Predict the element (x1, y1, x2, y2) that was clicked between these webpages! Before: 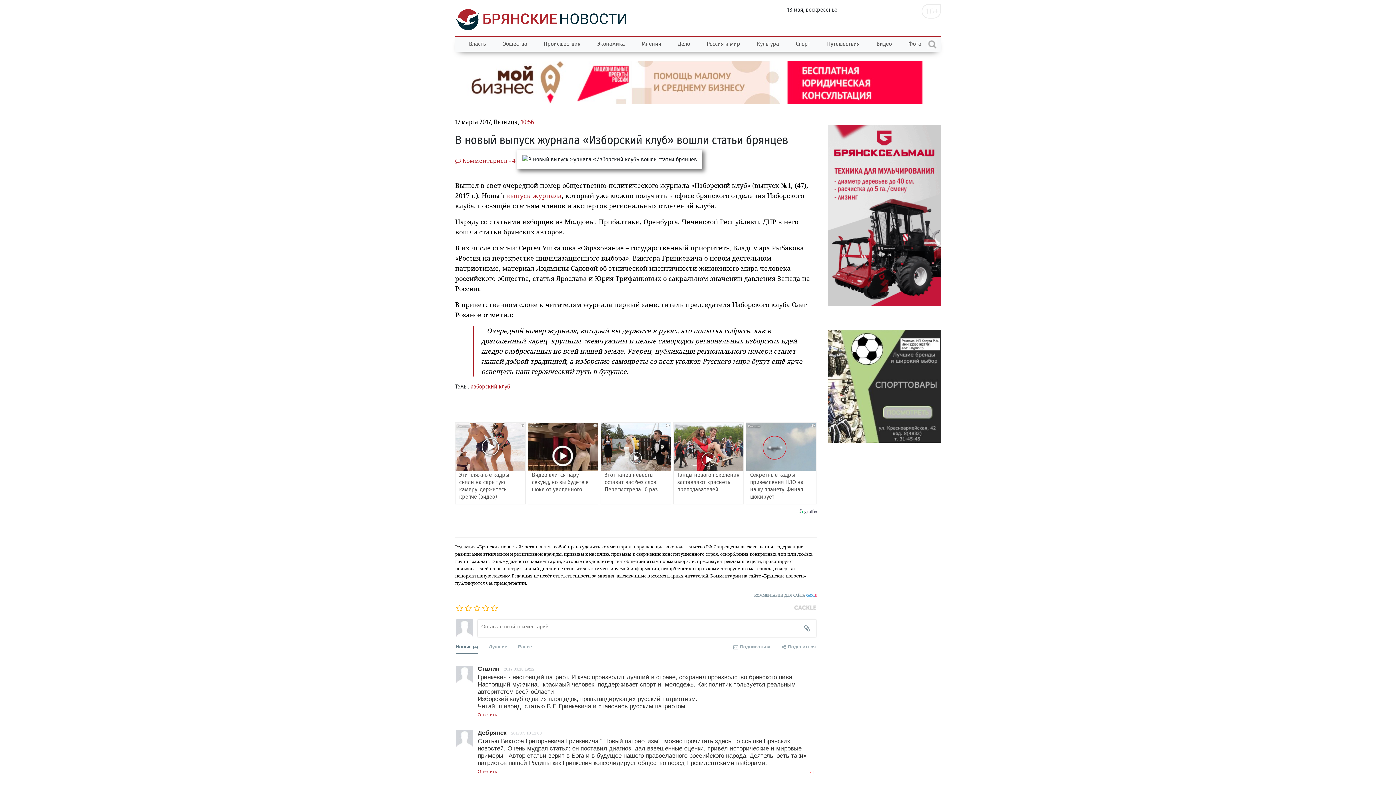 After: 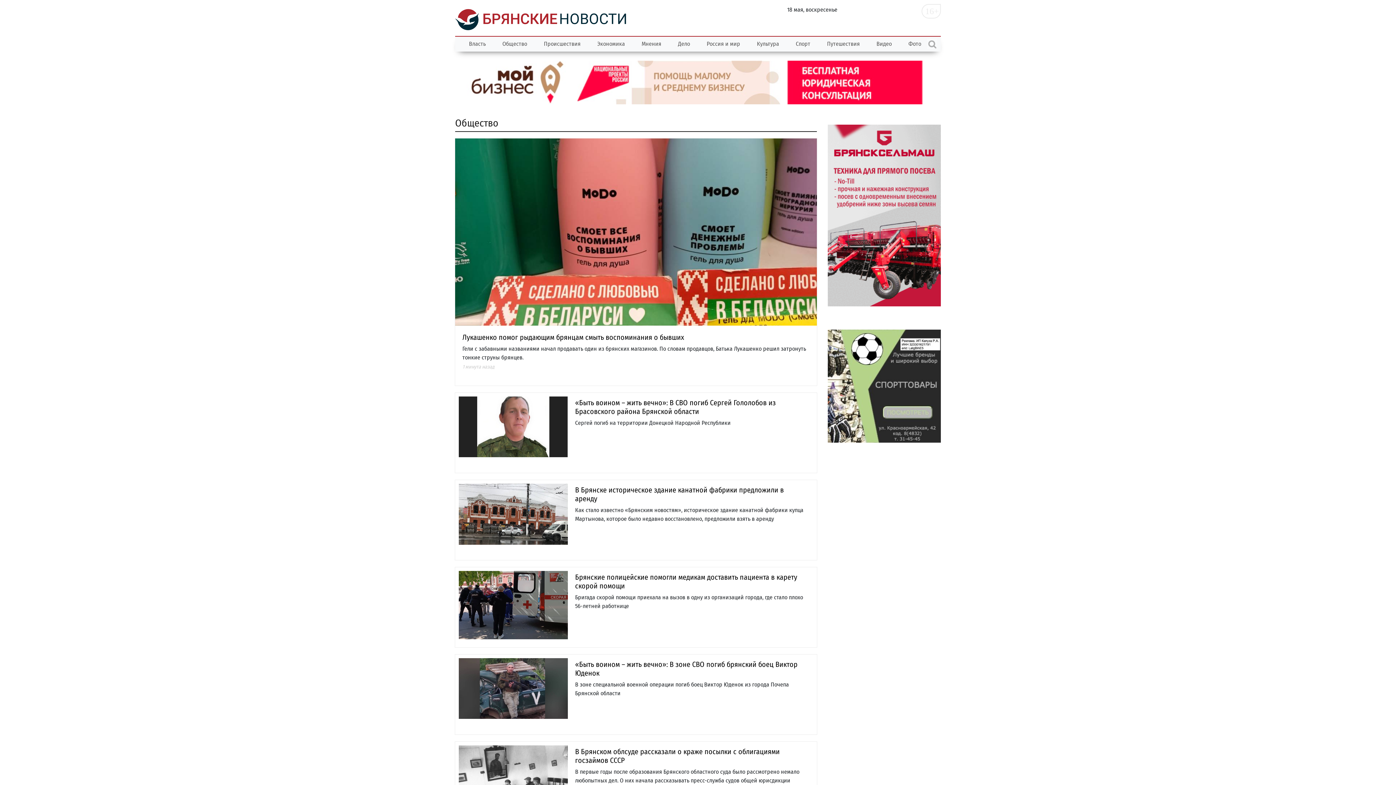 Action: label: Общество bbox: (494, 36, 535, 51)